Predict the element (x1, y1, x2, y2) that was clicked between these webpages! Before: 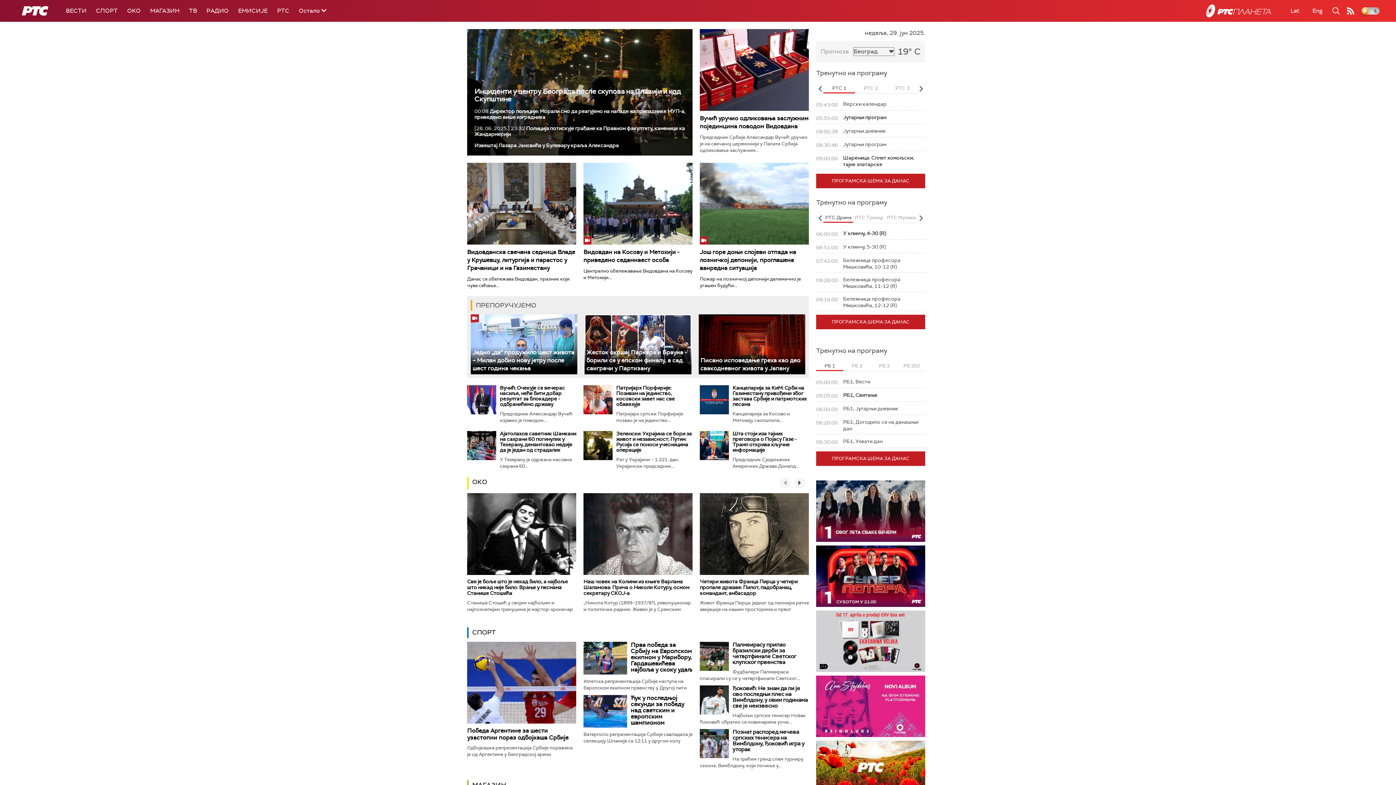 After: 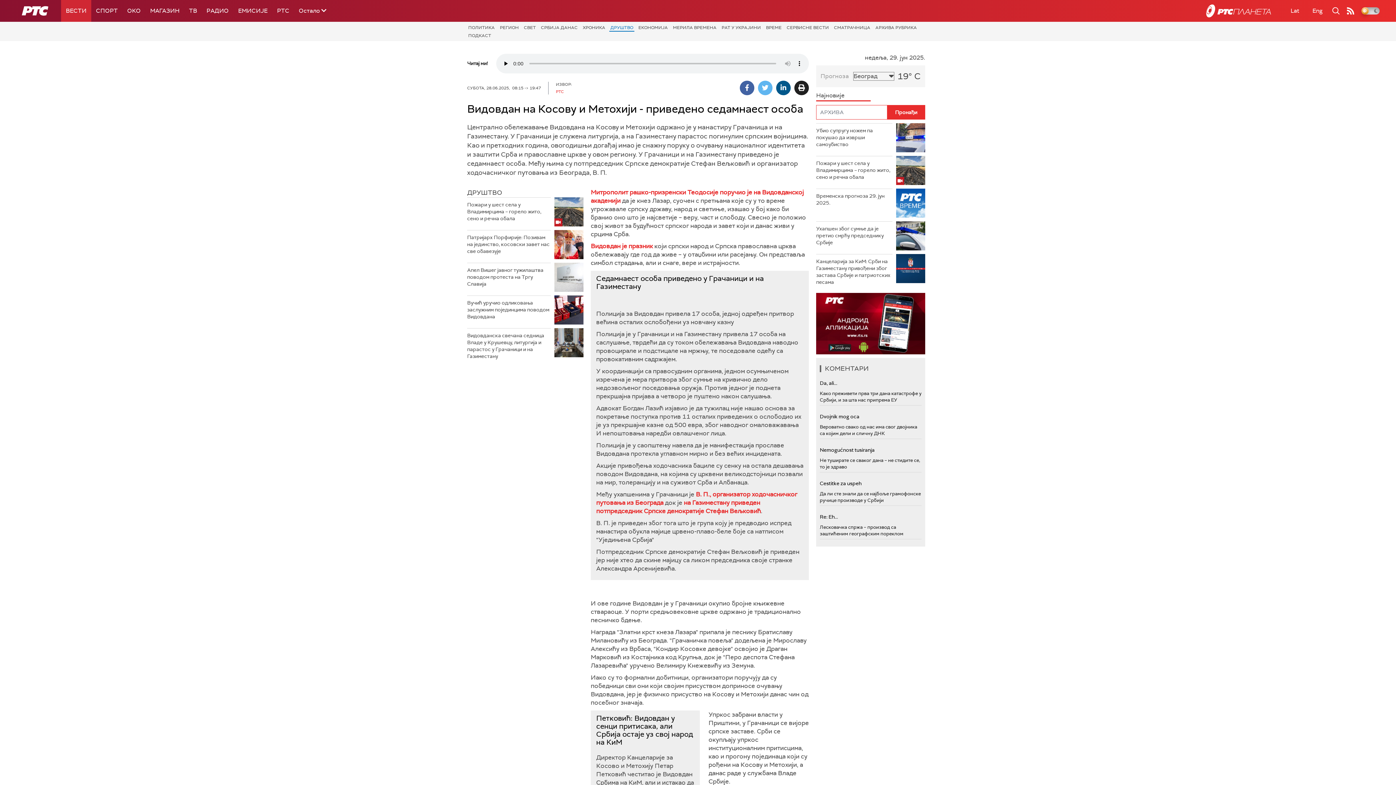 Action: label: Видовдан на Косову и Метохији - приведено седамнаест особа bbox: (583, 248, 679, 264)